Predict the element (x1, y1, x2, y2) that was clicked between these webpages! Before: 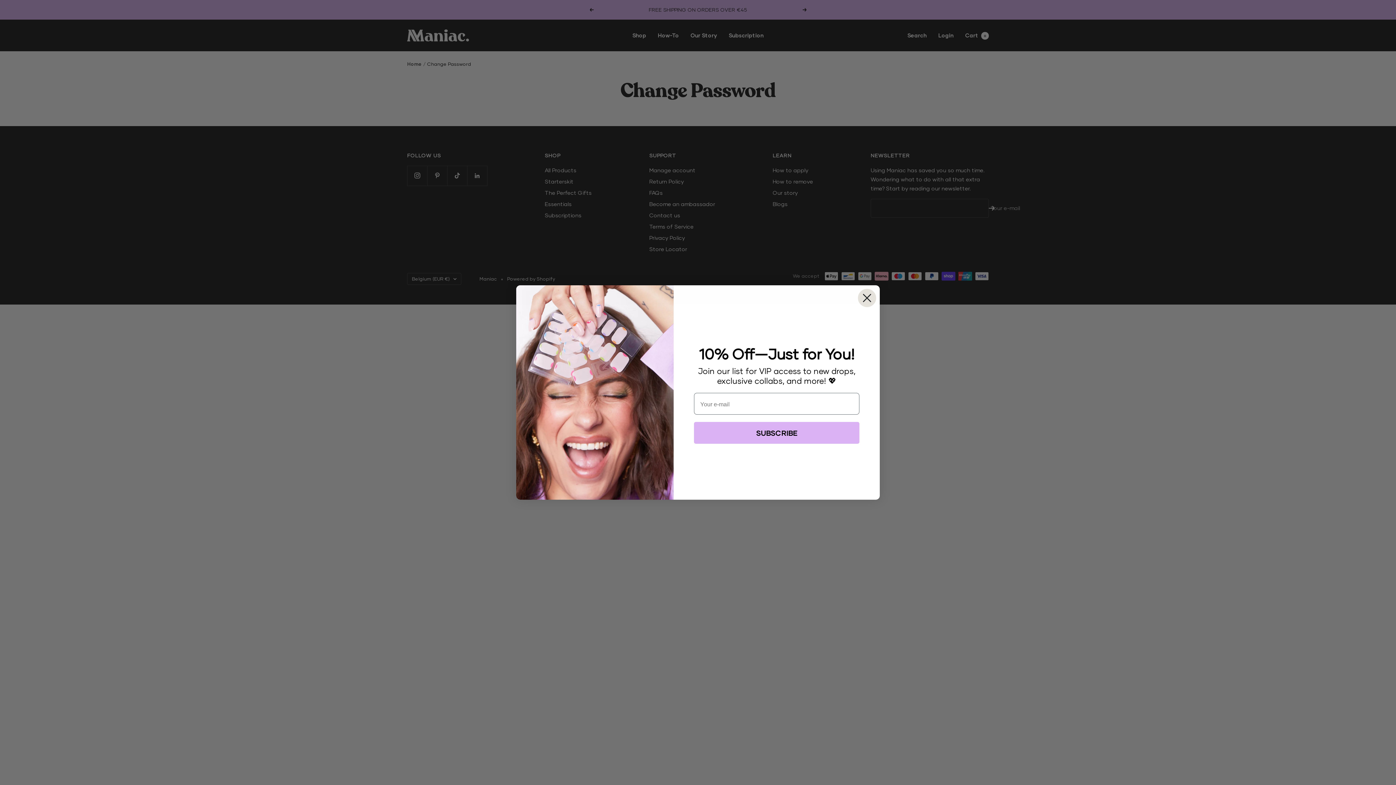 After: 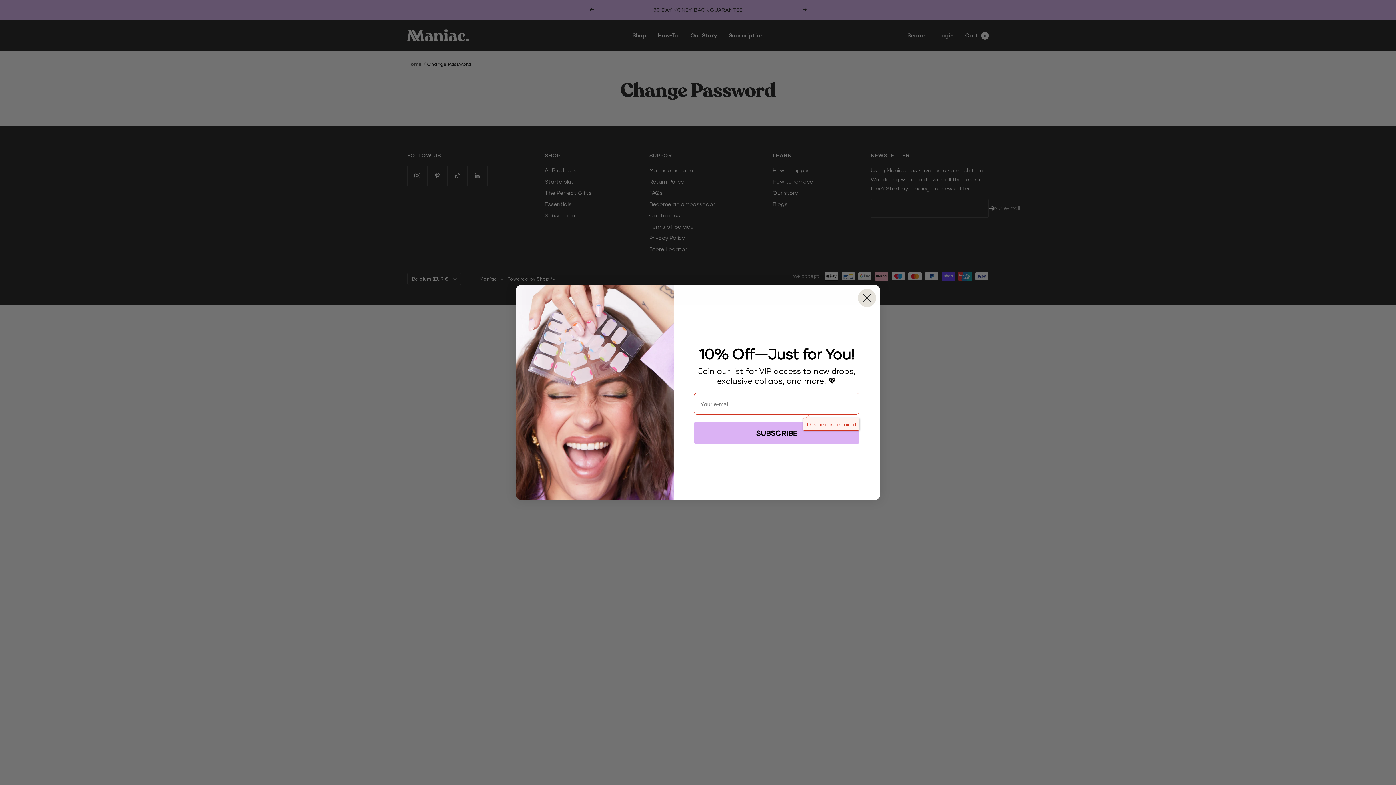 Action: bbox: (694, 422, 859, 444) label: SUBSCRIBE